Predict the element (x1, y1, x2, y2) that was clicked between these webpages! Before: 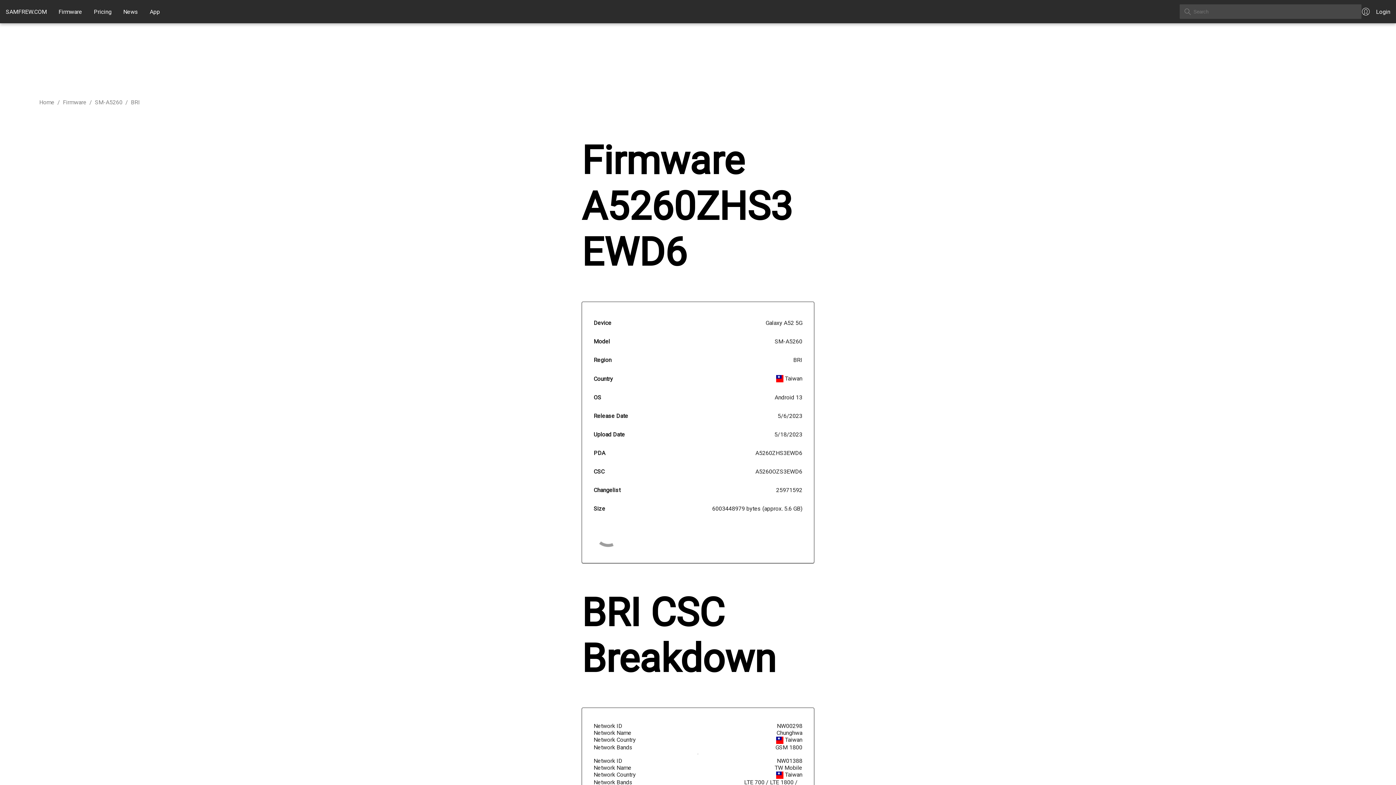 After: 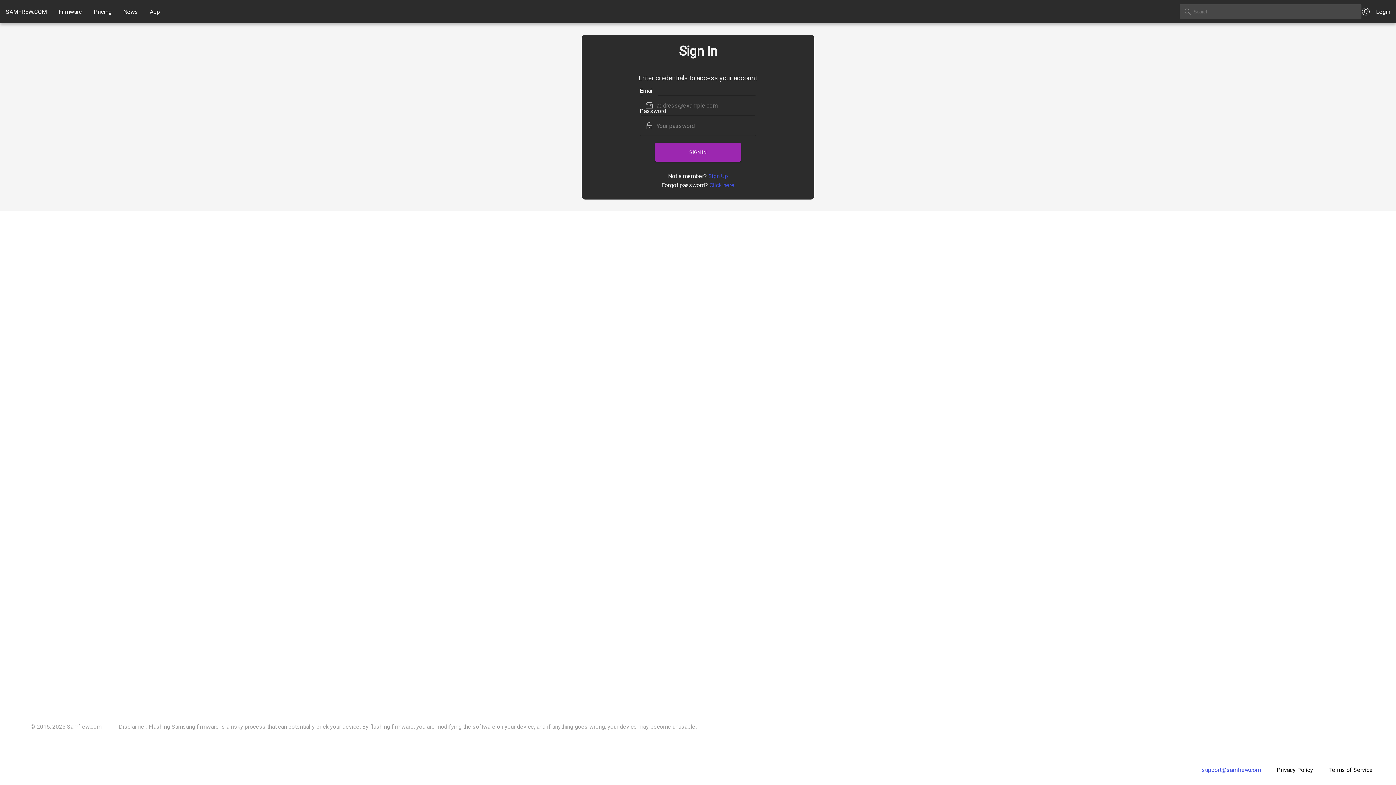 Action: label: Login bbox: (1361, 2, 1396, 20)